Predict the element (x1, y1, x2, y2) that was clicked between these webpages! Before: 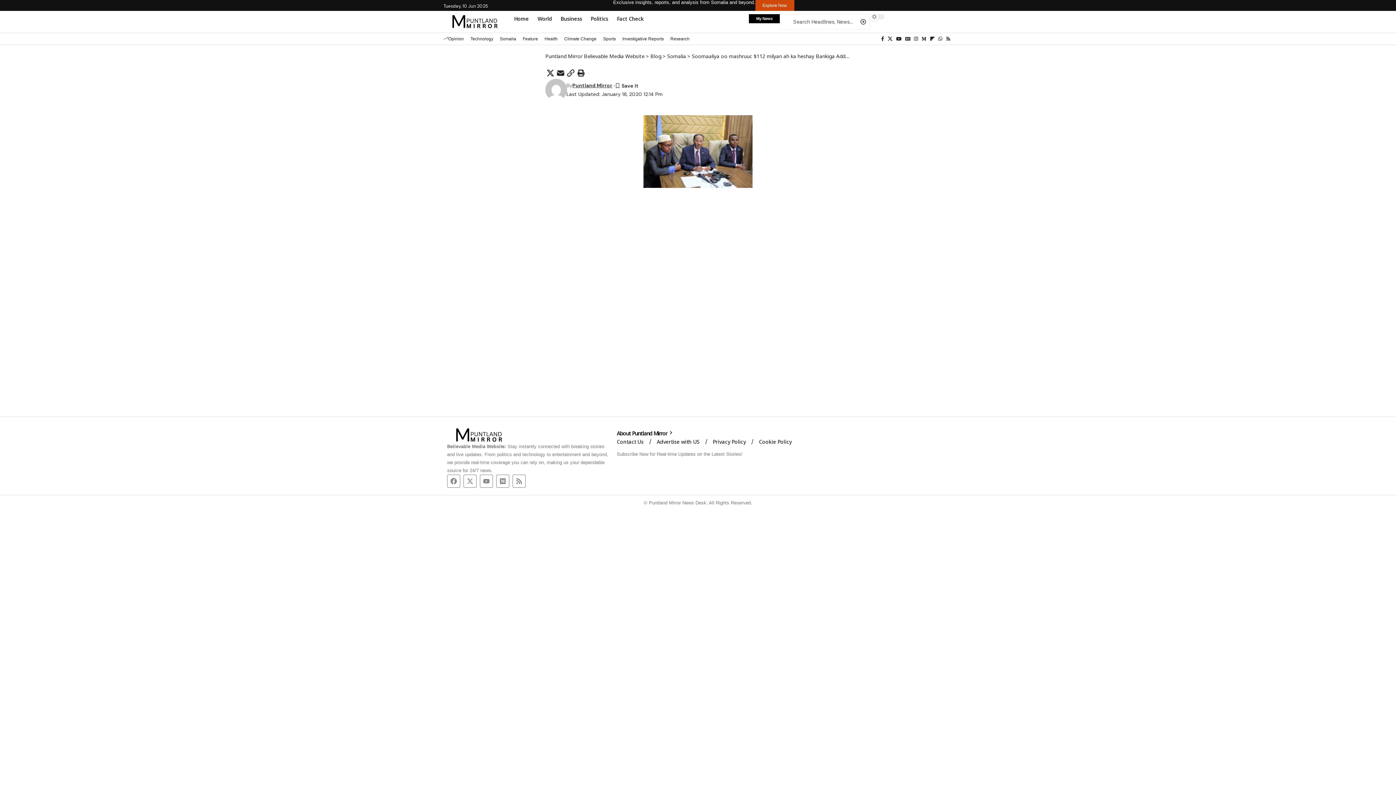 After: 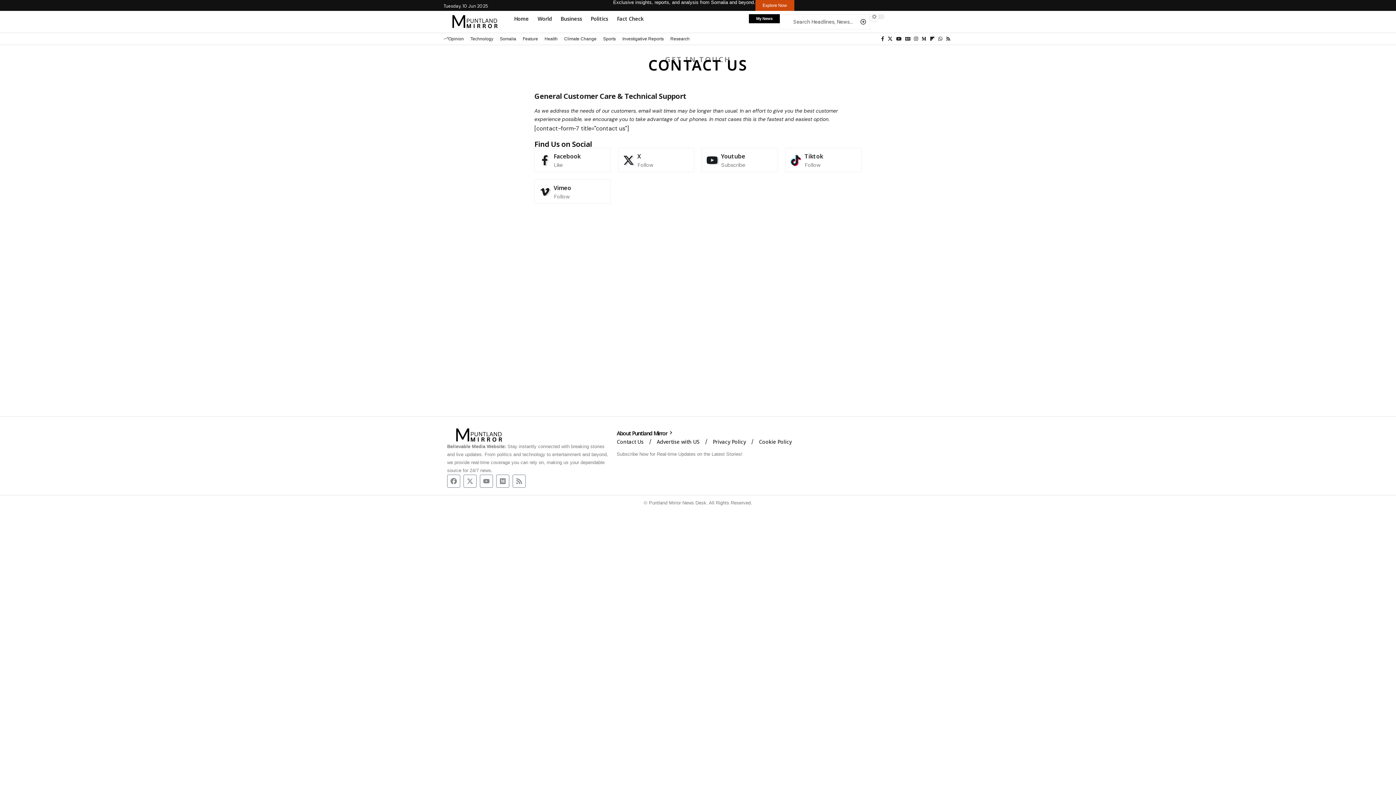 Action: label: Contact Us bbox: (616, 437, 649, 446)